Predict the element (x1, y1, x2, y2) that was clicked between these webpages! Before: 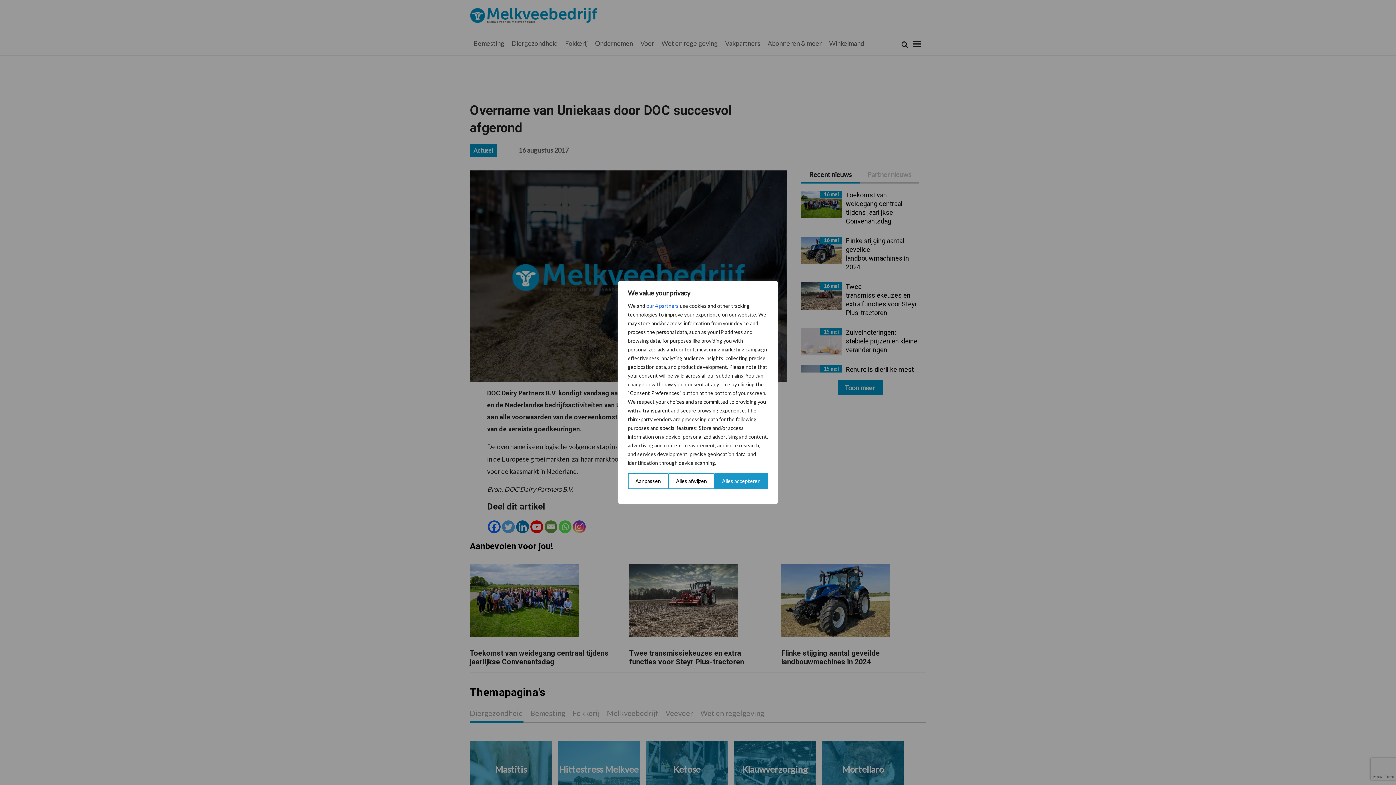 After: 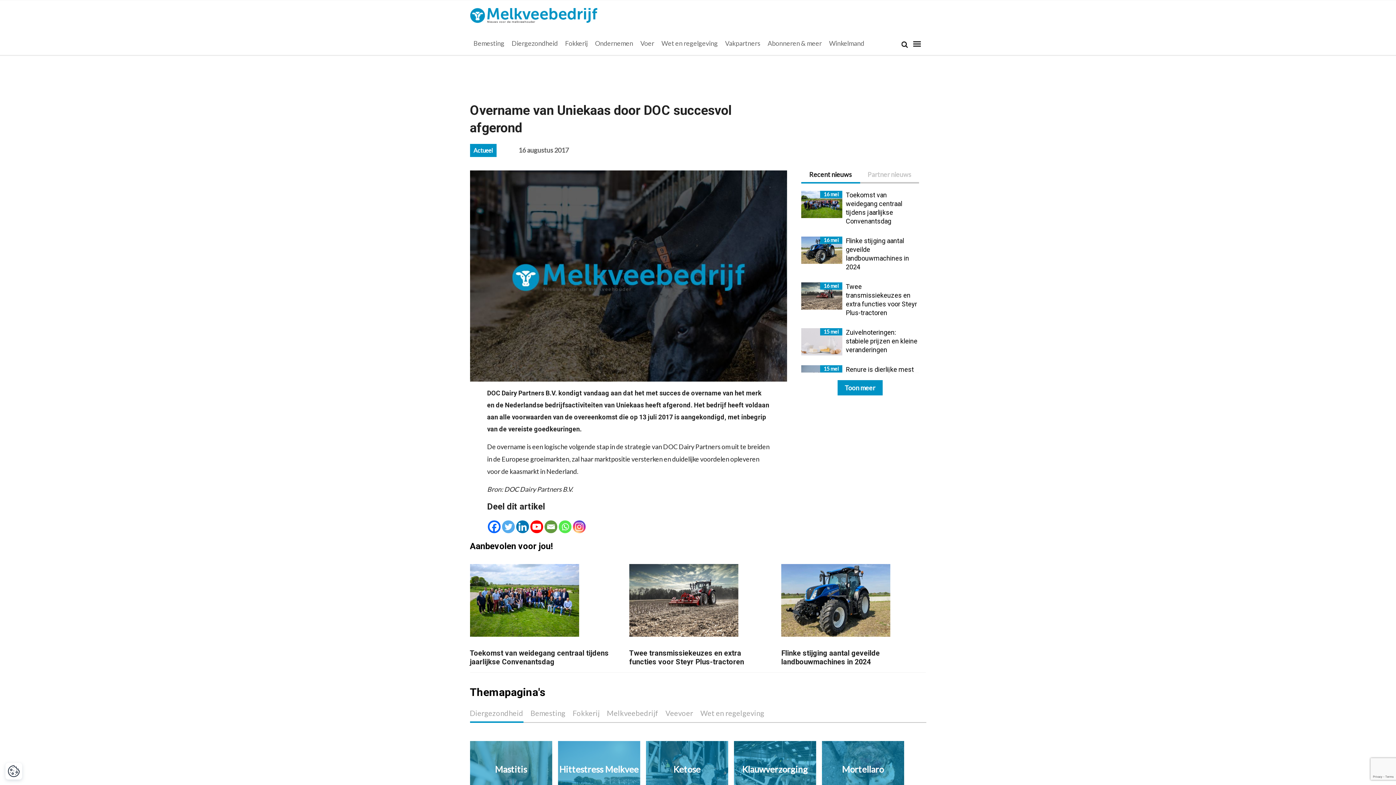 Action: bbox: (714, 473, 768, 489) label: Alles accepteren